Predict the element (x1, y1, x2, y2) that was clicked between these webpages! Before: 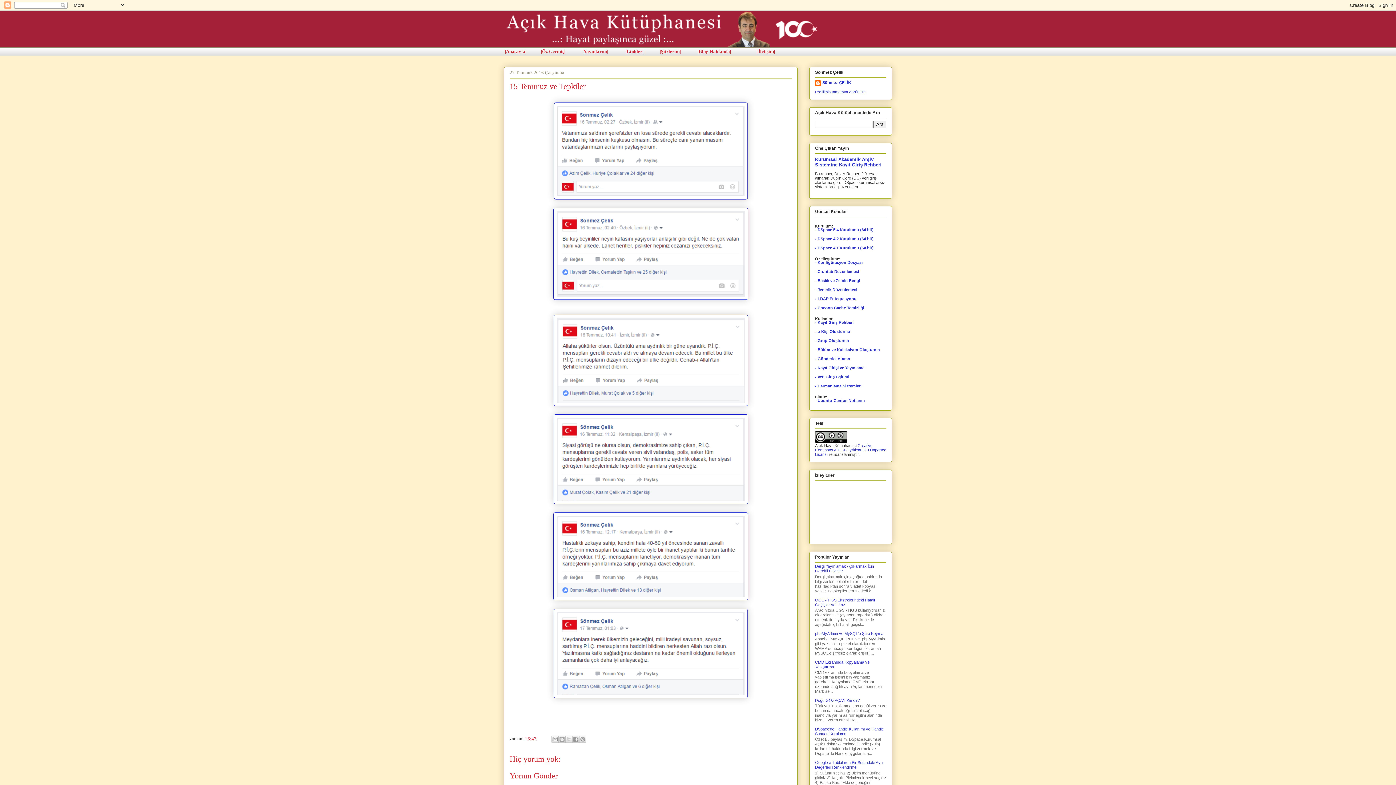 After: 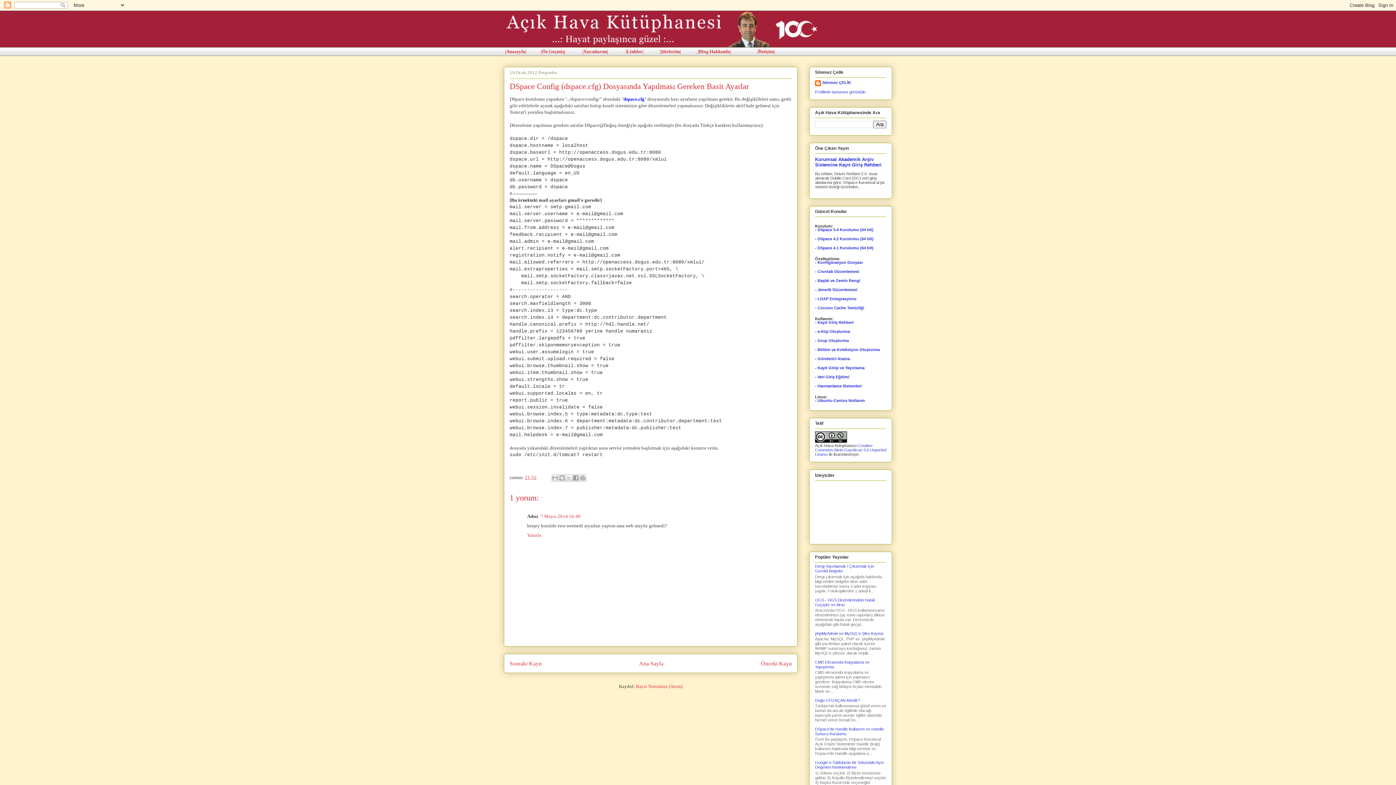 Action: label: - Konfigürasyon Dosyası bbox: (815, 260, 862, 264)